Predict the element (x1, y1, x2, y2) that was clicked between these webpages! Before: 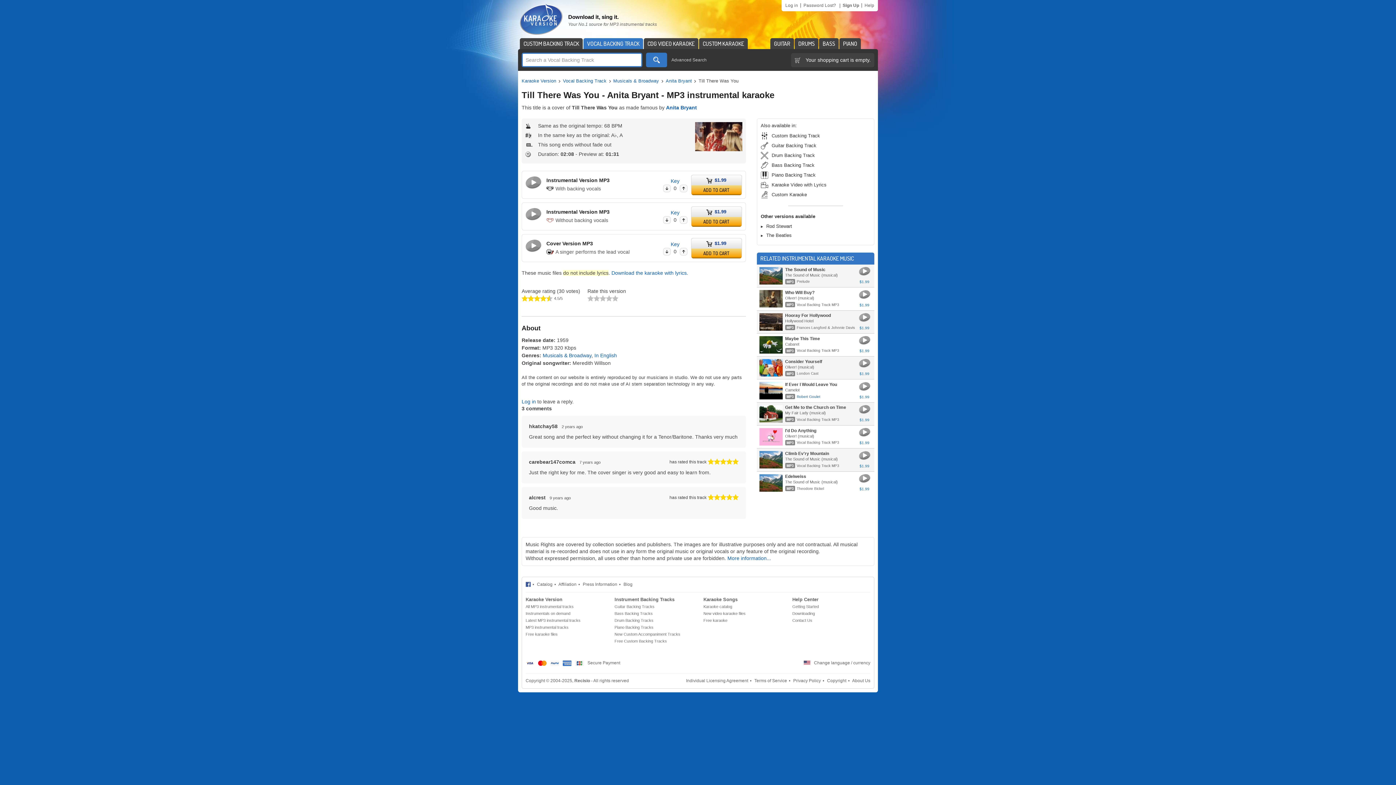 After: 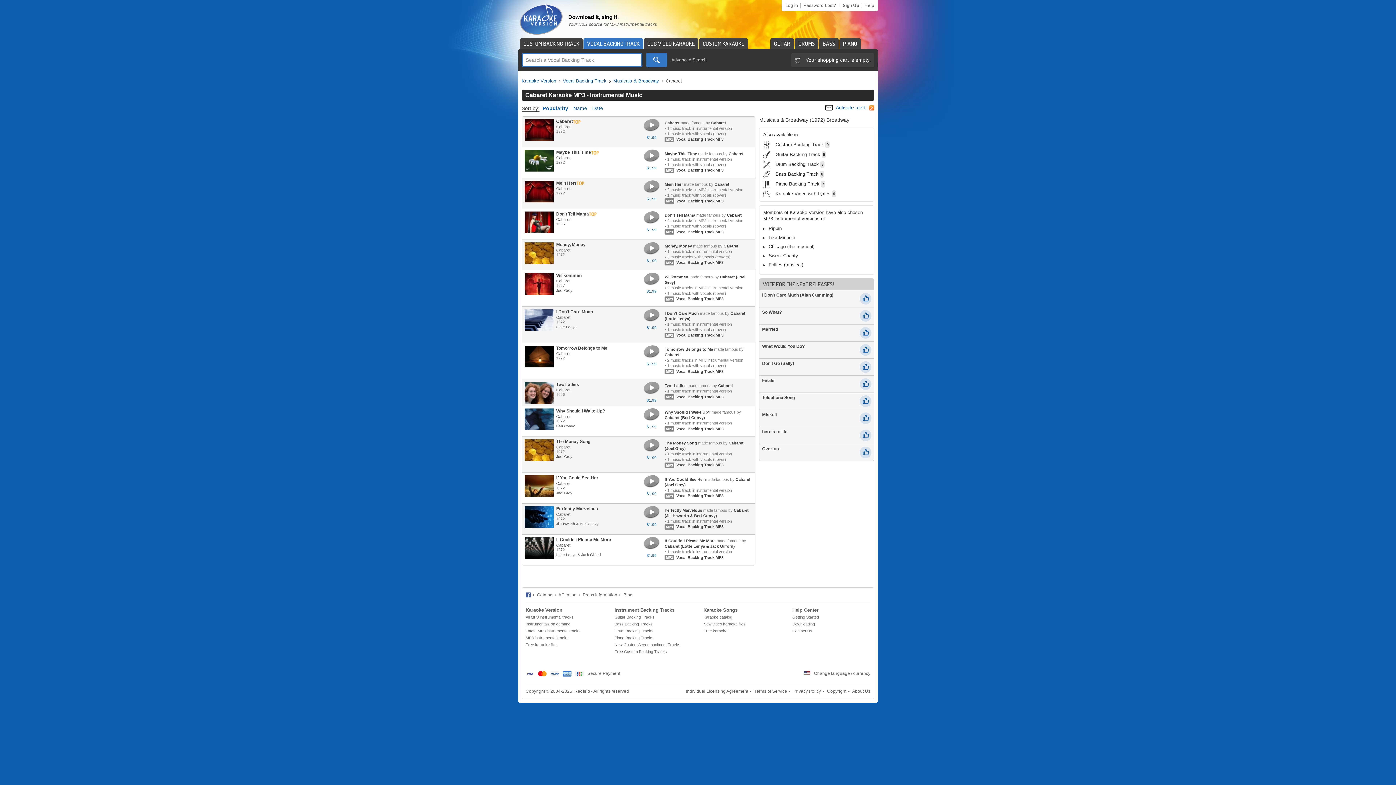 Action: label: Cabaret bbox: (785, 342, 799, 346)